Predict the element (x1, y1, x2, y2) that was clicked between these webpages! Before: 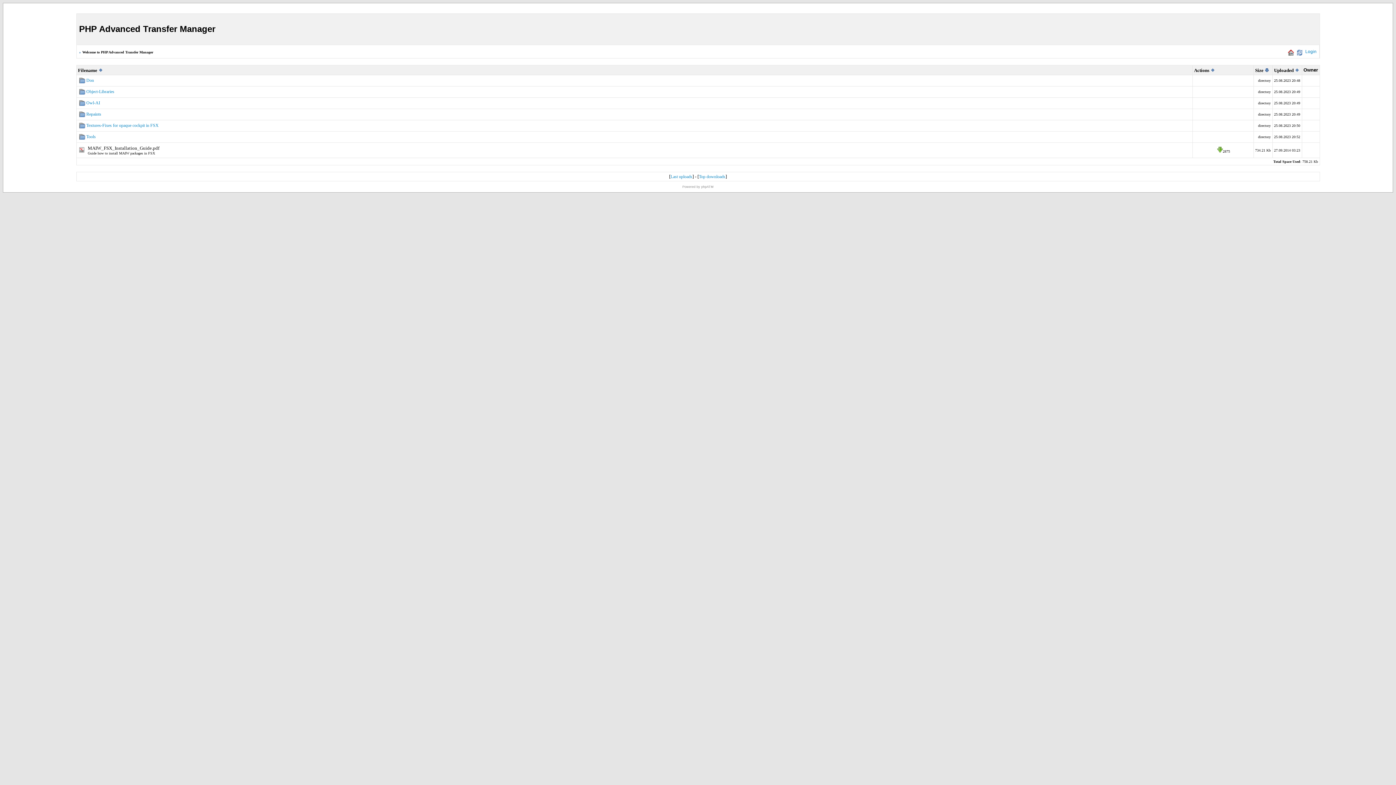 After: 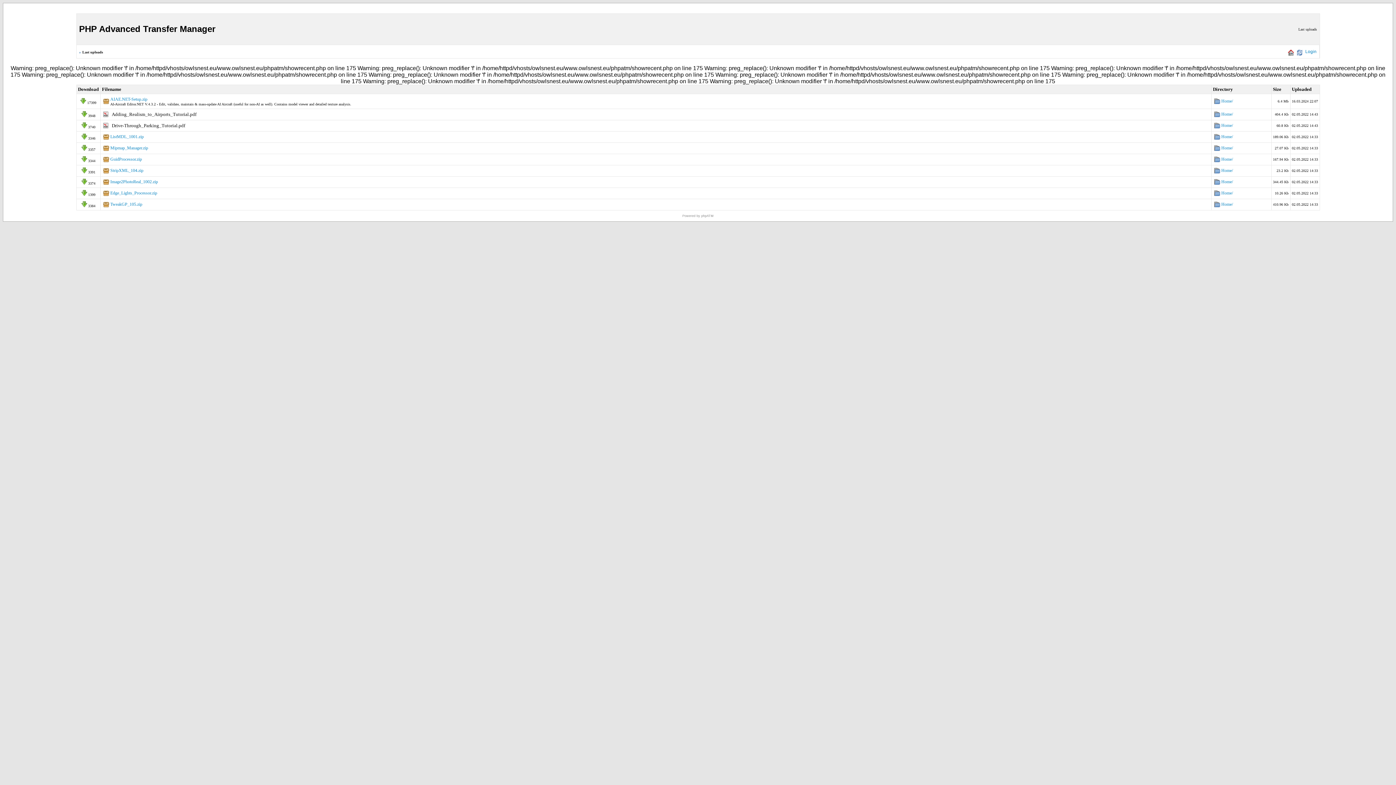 Action: label: Last uploads bbox: (670, 174, 692, 179)